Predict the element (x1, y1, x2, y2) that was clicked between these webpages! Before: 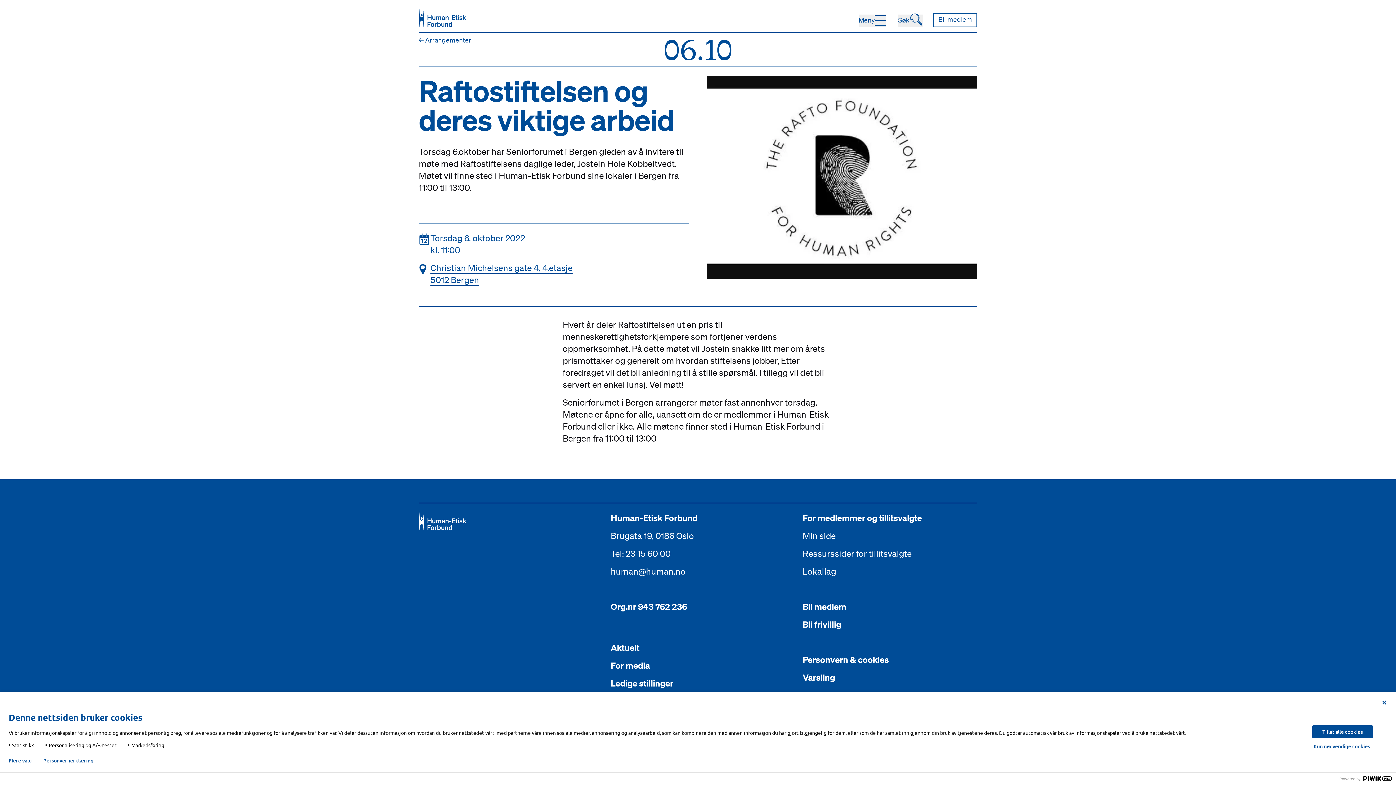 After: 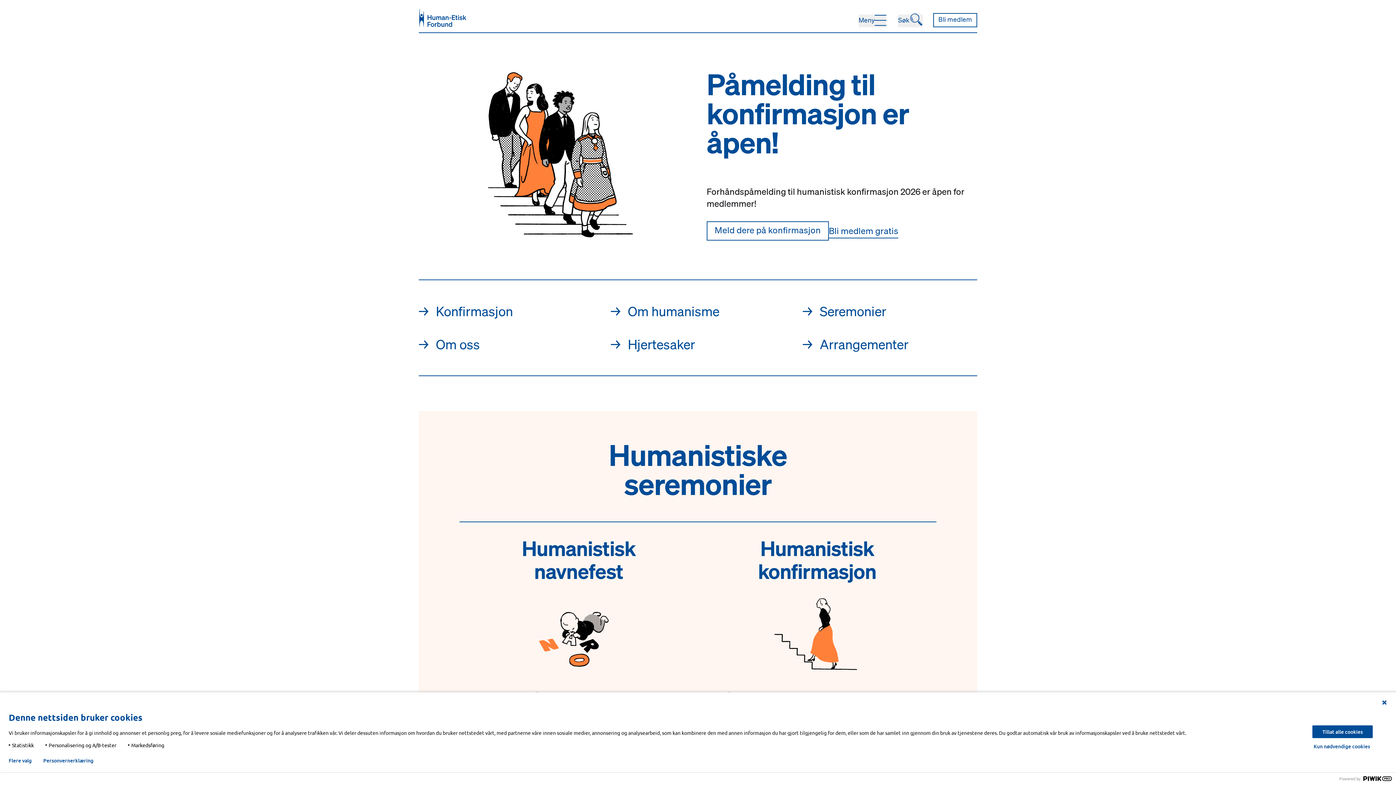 Action: bbox: (418, 512, 593, 530)